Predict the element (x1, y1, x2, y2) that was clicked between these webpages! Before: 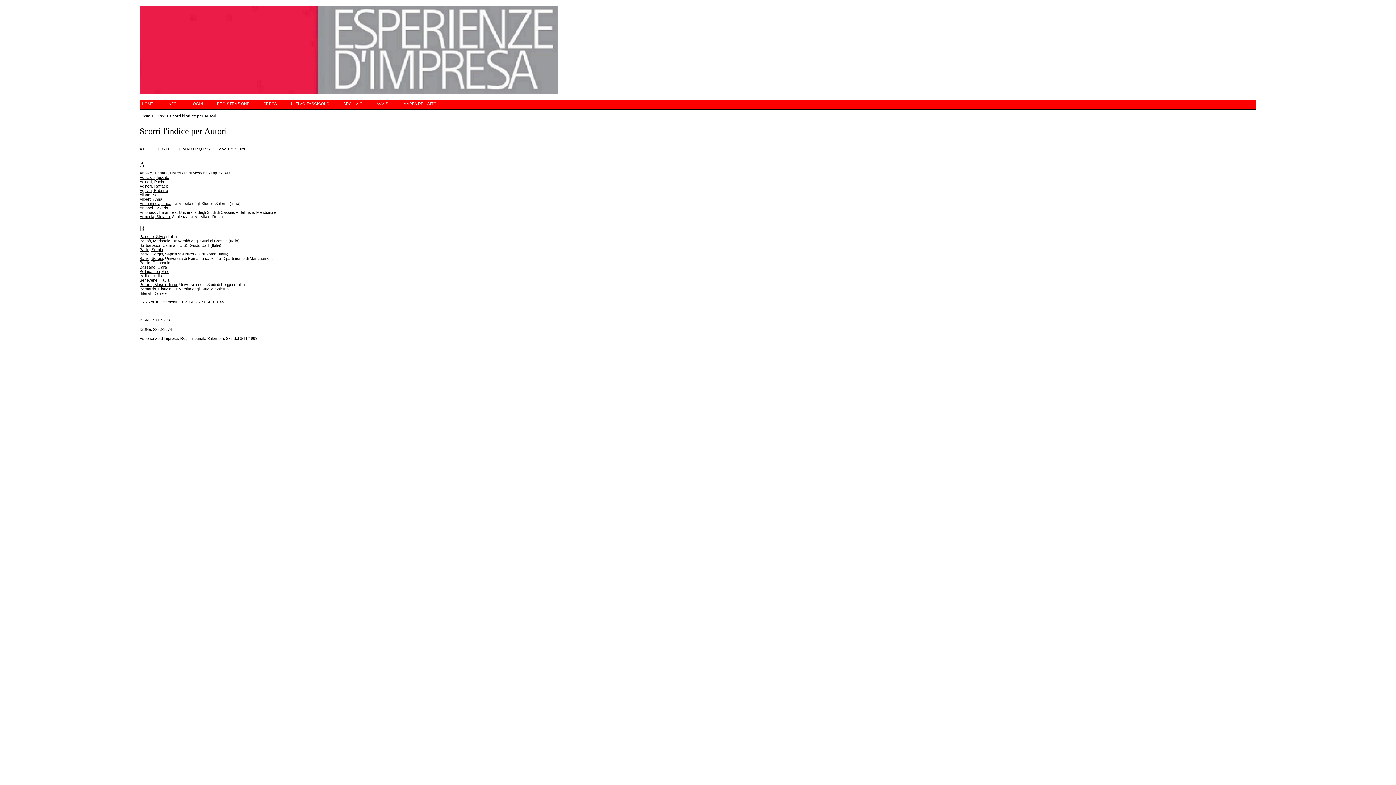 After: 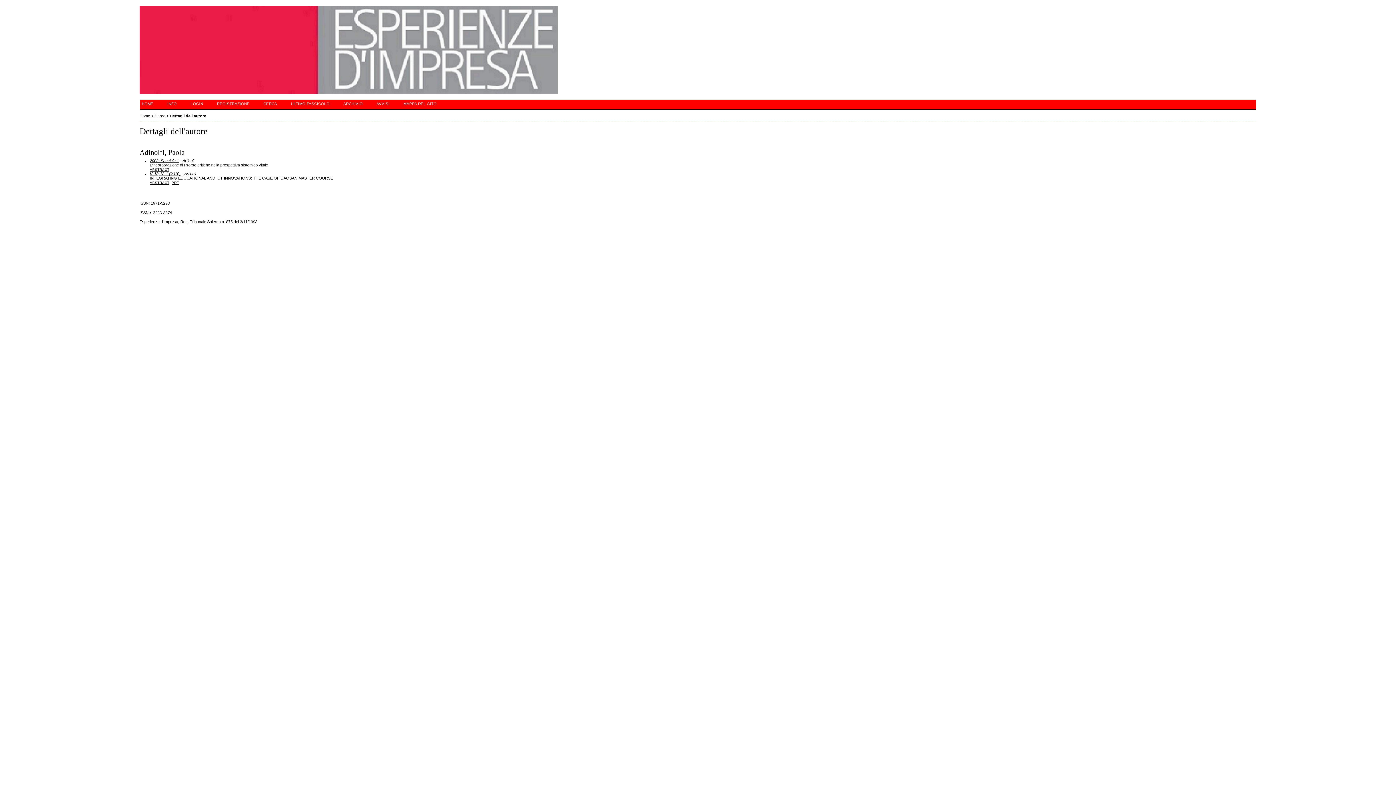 Action: bbox: (139, 179, 164, 184) label: Adinolfi, Paola